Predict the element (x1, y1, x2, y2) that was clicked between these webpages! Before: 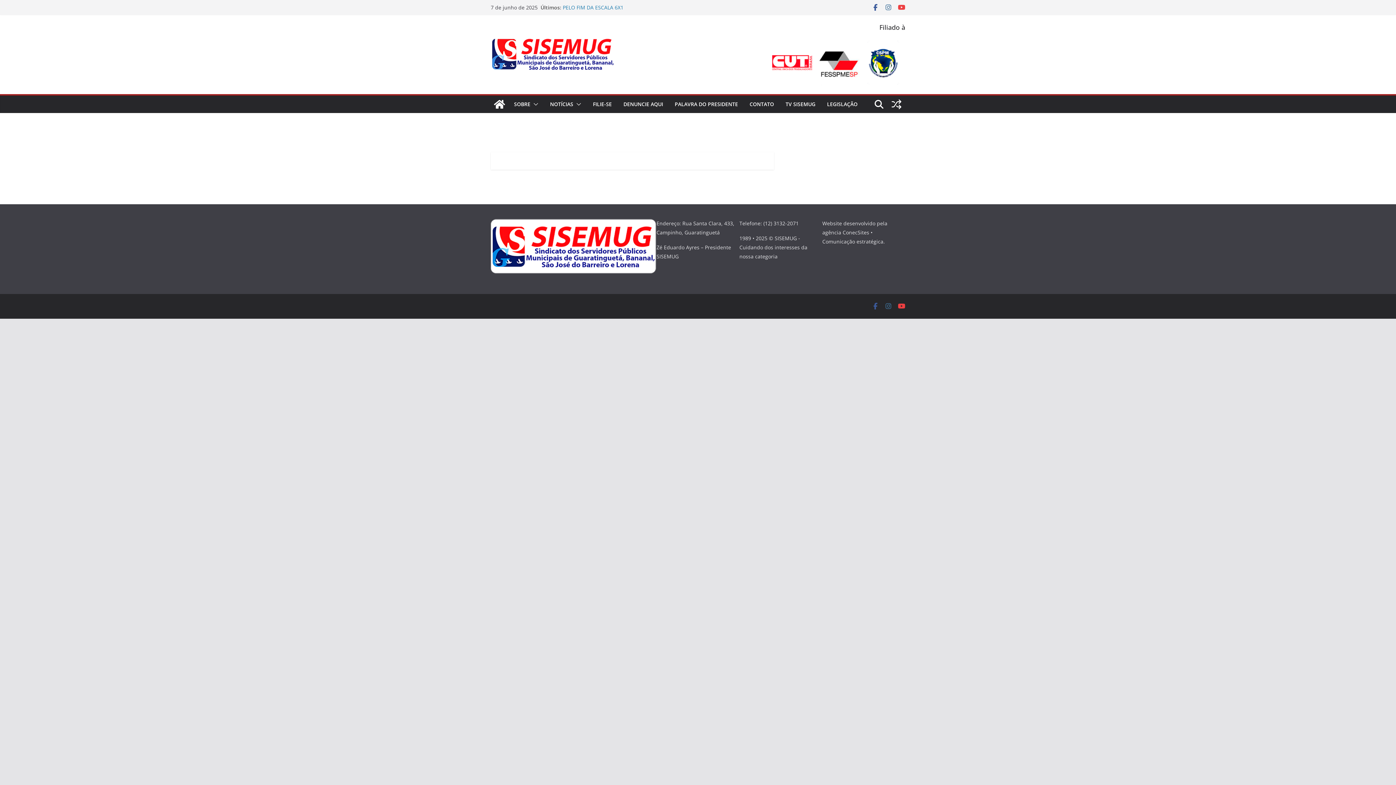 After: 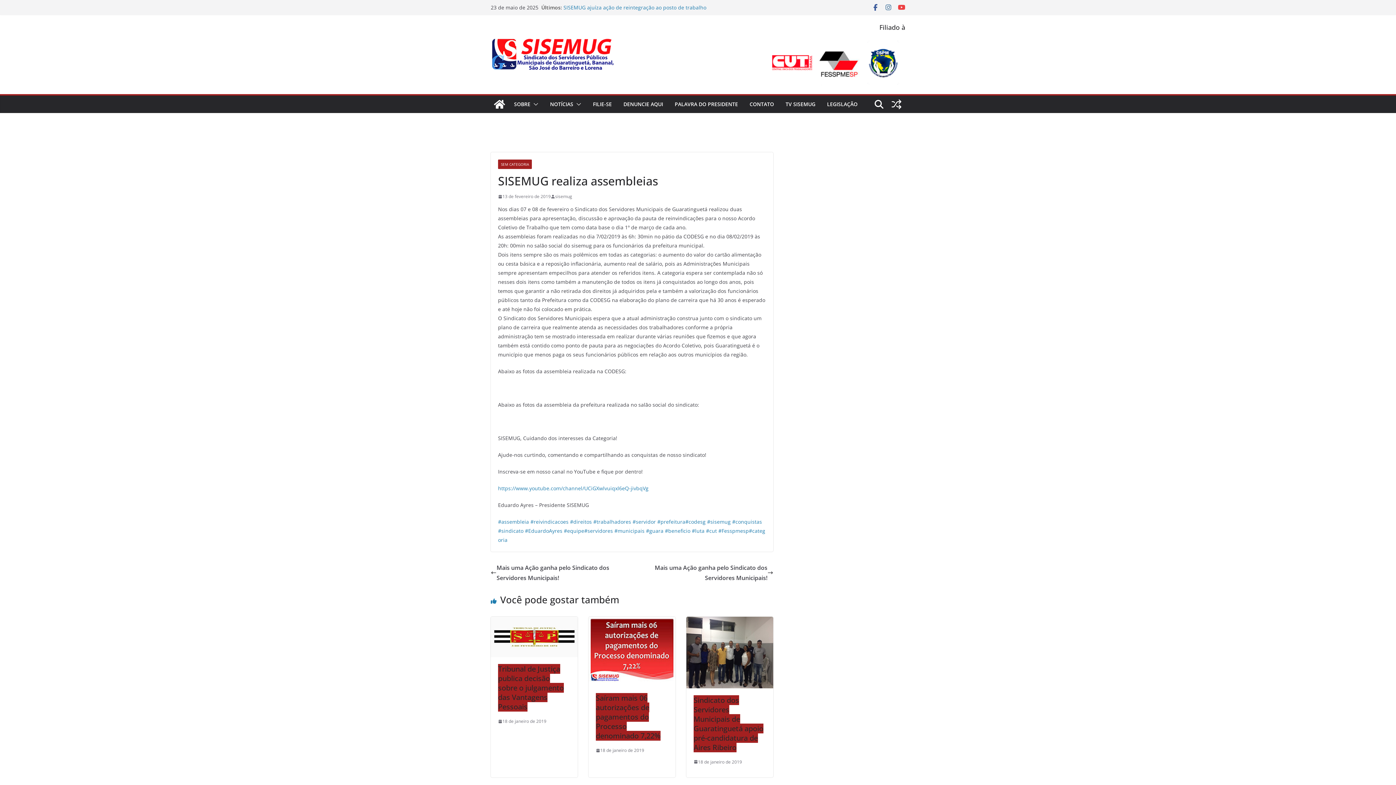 Action: bbox: (888, 95, 905, 113)